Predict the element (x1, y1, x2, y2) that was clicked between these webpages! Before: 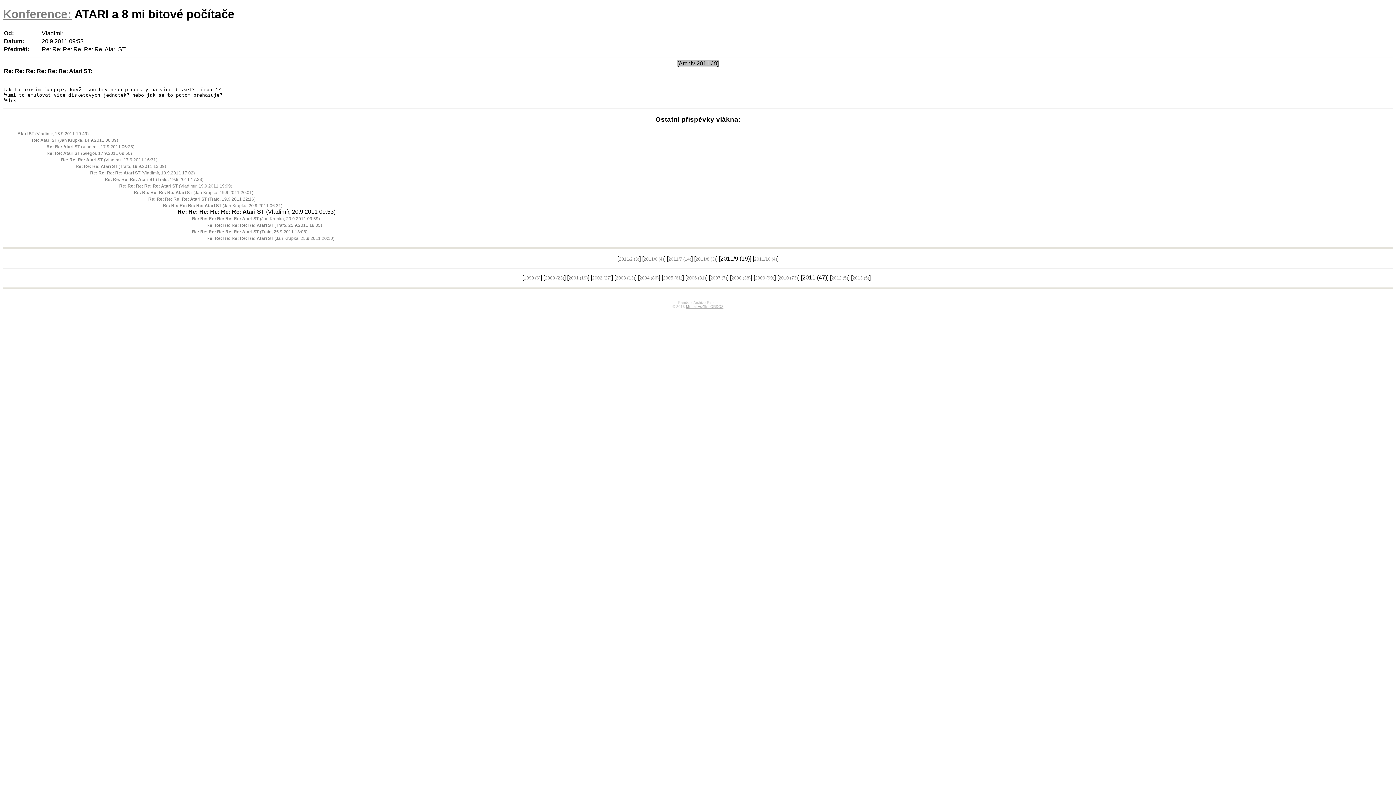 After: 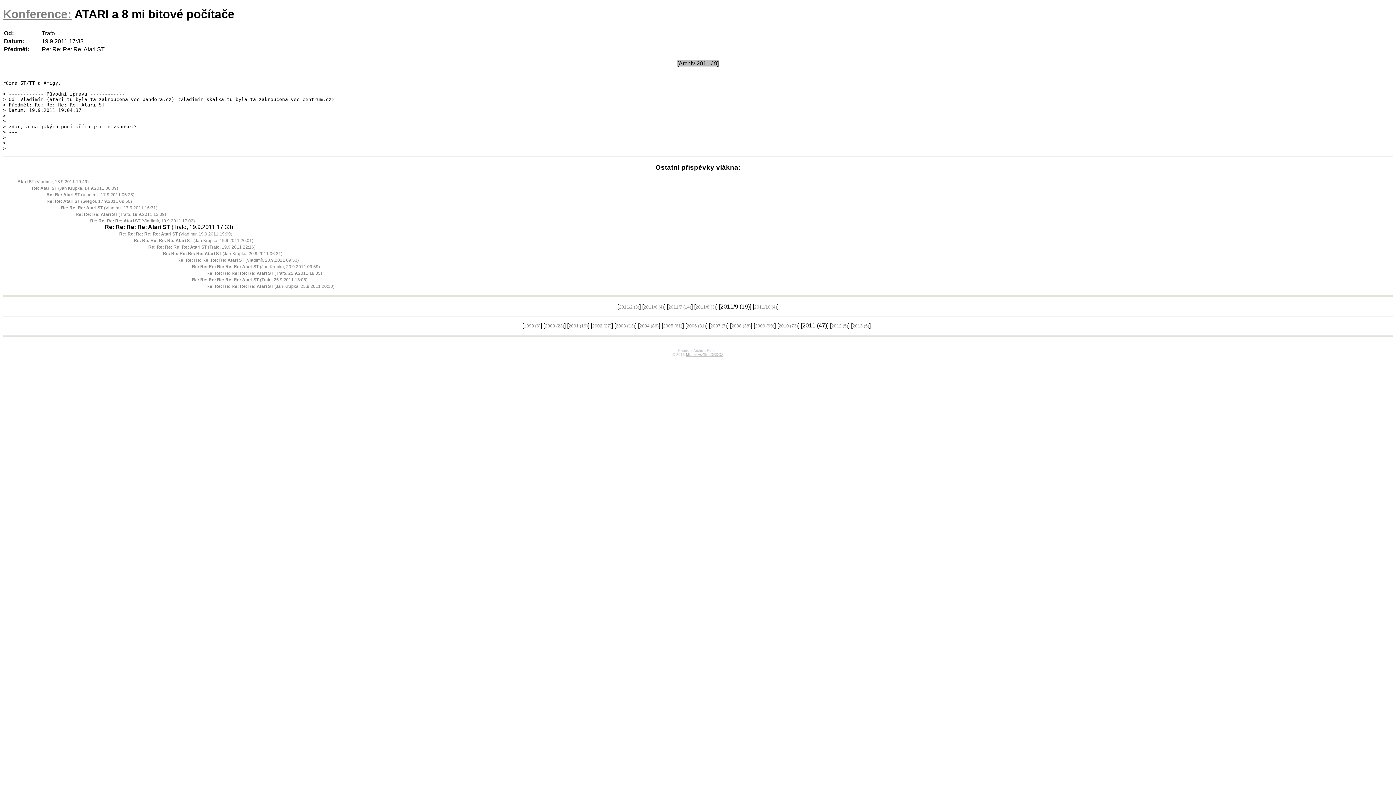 Action: bbox: (104, 177, 203, 182) label: Re: Re: Re: Re: Atari ST (Trafo, 19.9.2011 17:33)